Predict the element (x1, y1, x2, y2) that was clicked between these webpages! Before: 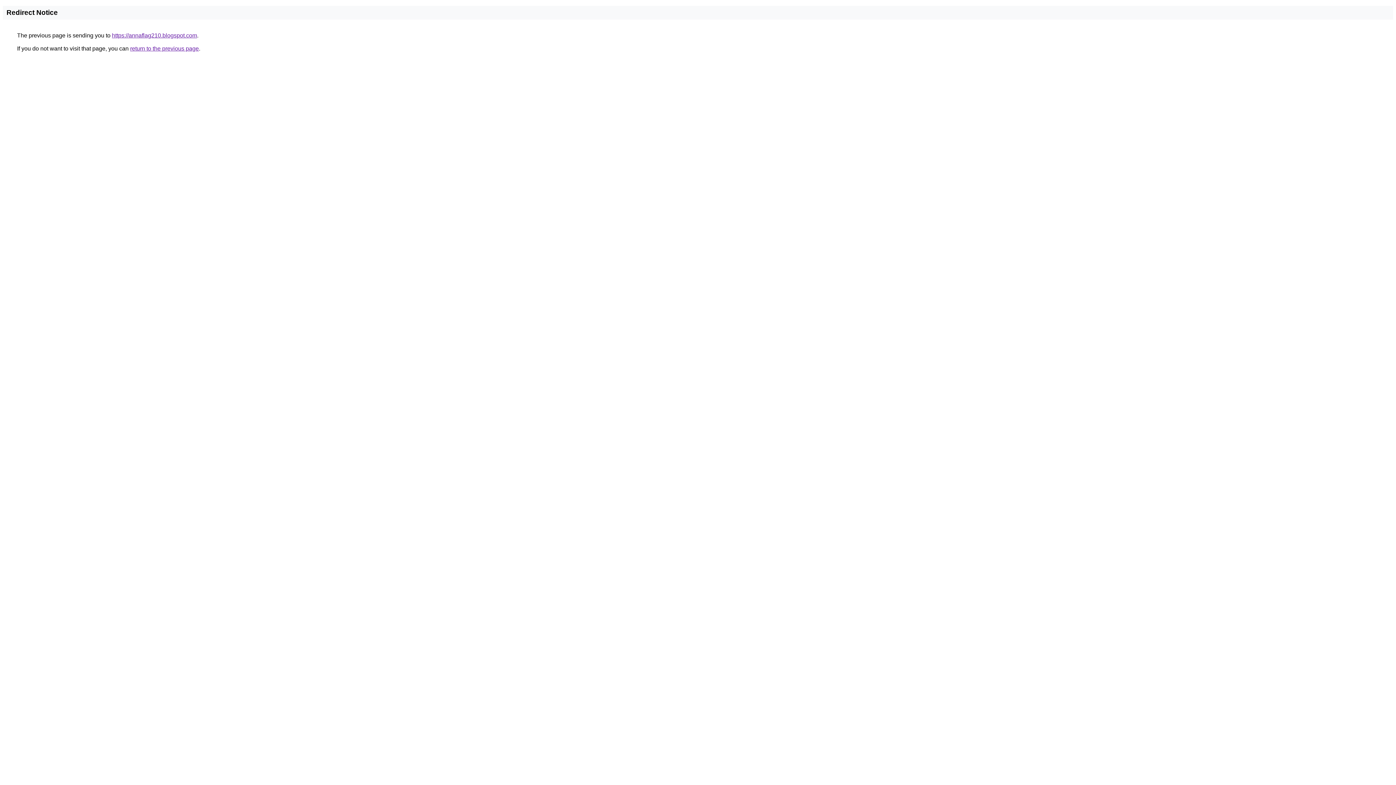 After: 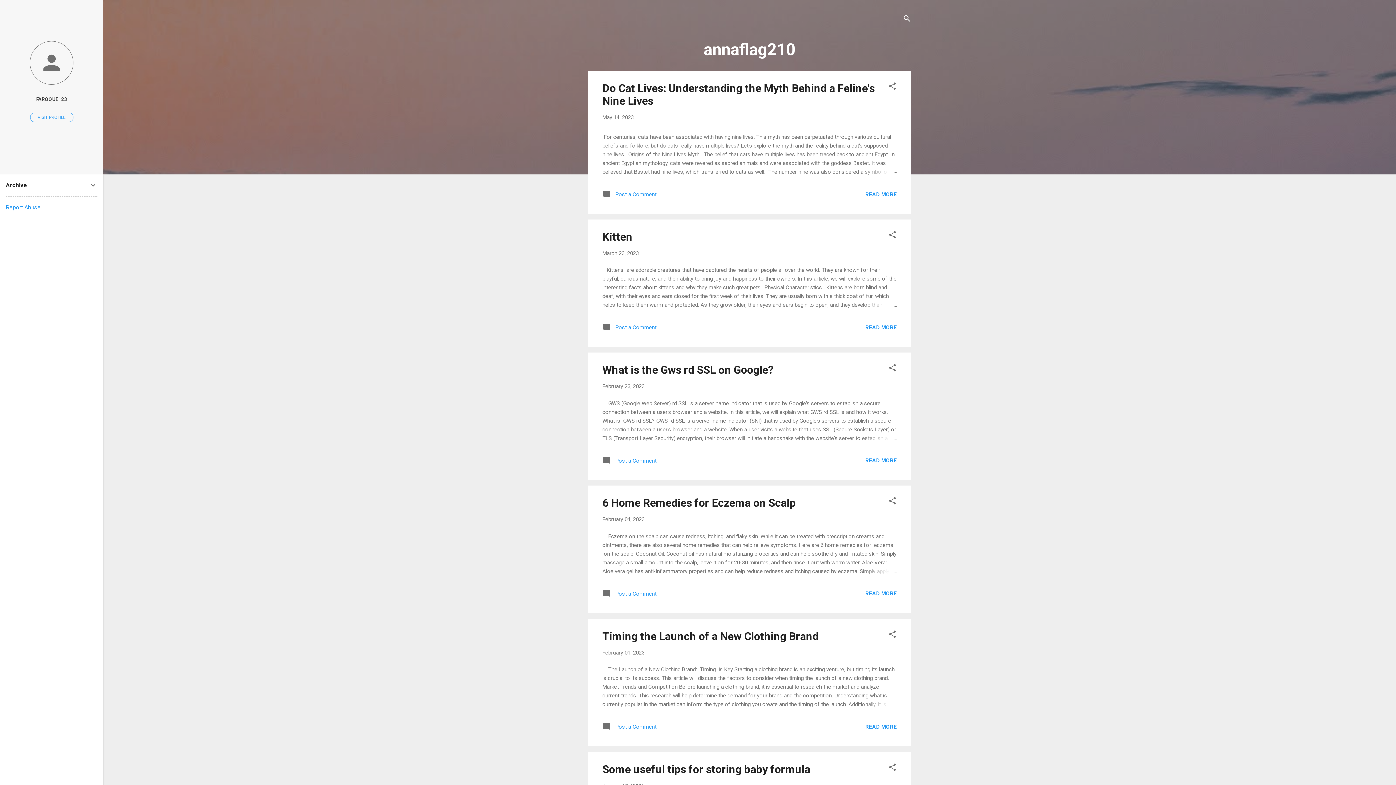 Action: bbox: (112, 32, 197, 38) label: https://annaflag210.blogspot.com